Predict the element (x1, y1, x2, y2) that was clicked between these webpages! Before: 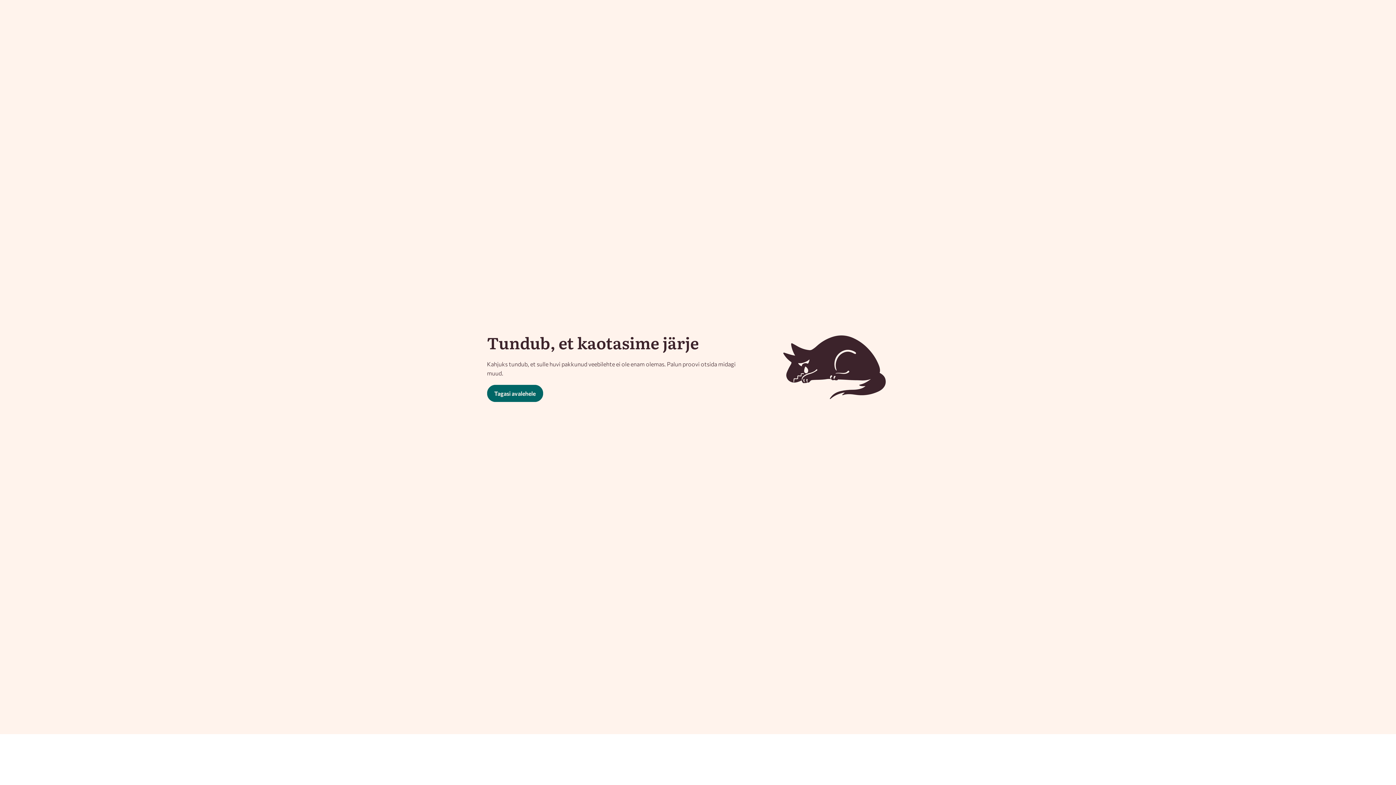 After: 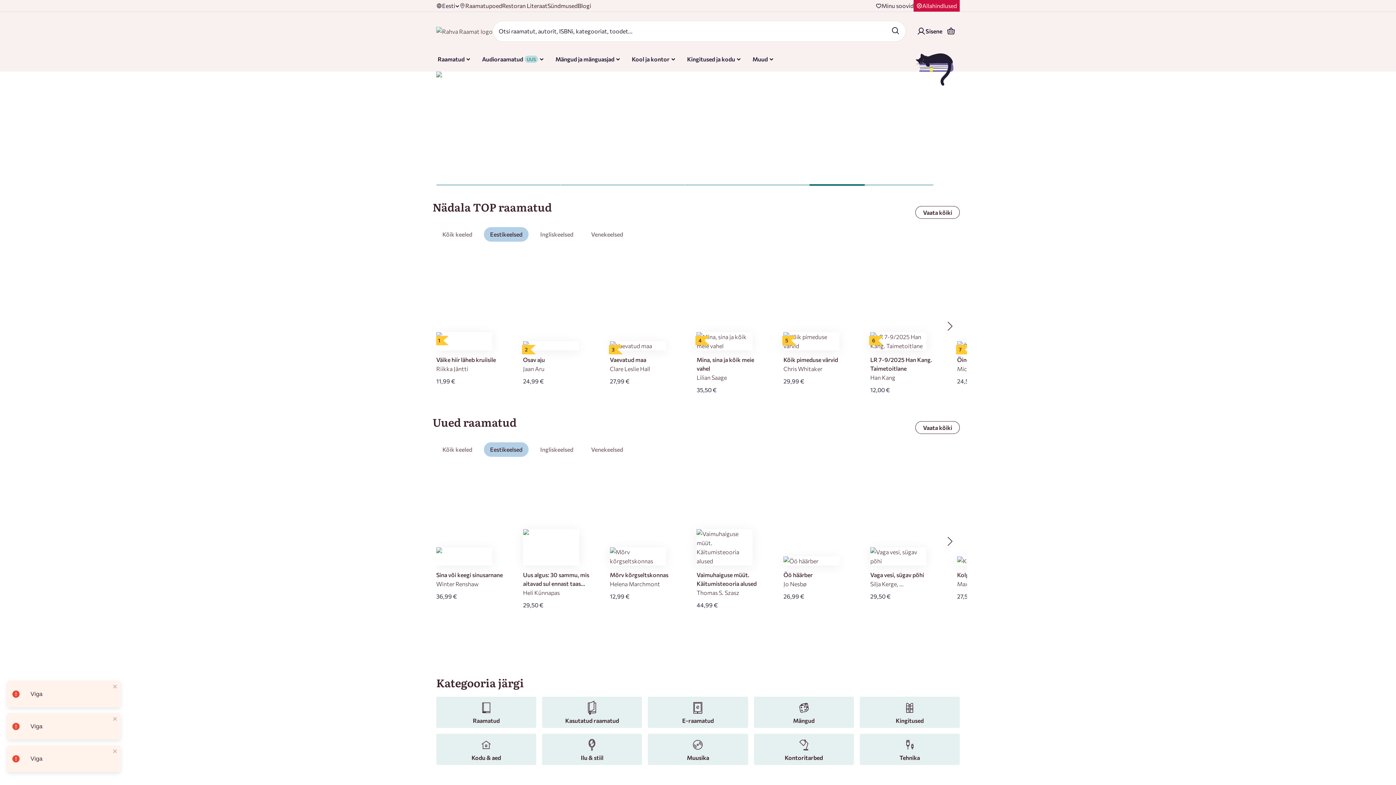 Action: bbox: (487, 384, 543, 402) label: Tagasi avalehele